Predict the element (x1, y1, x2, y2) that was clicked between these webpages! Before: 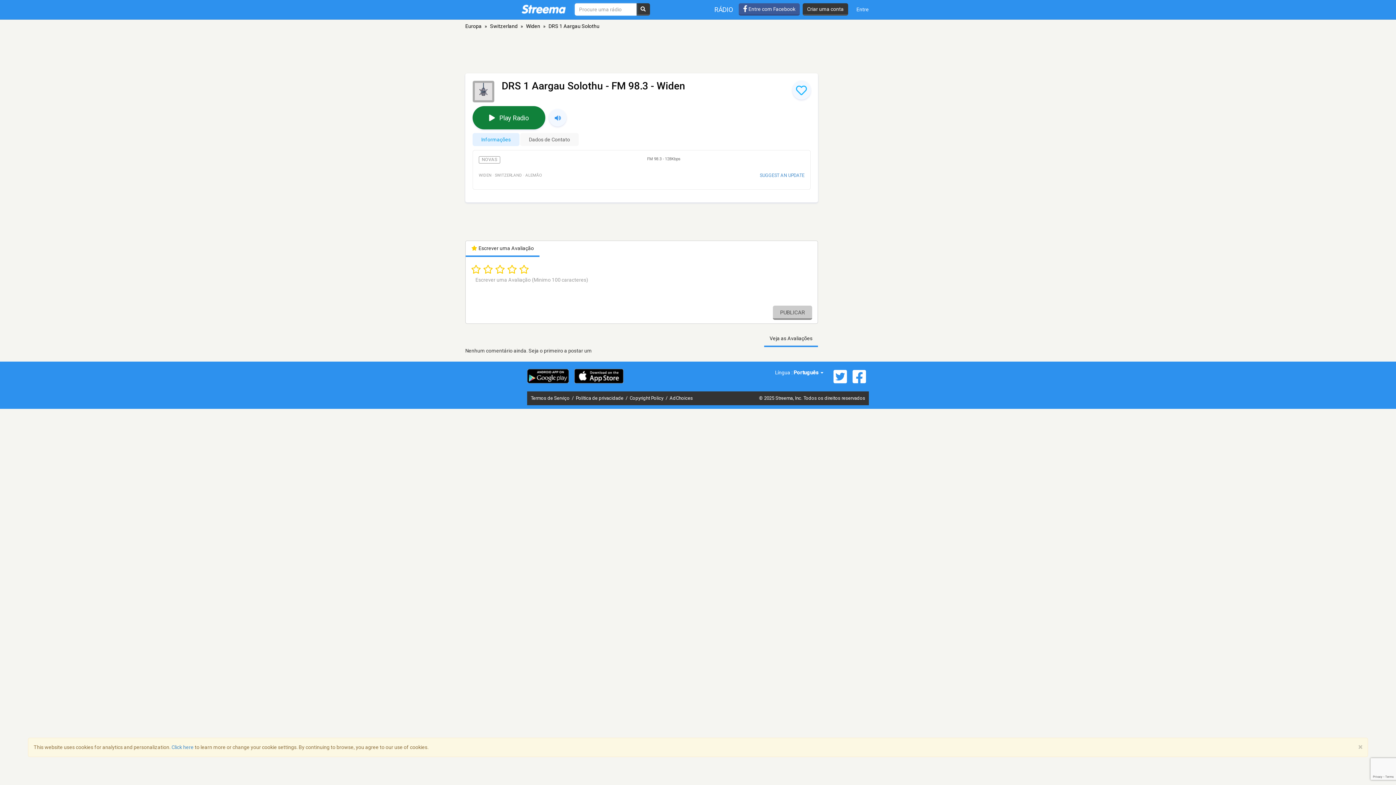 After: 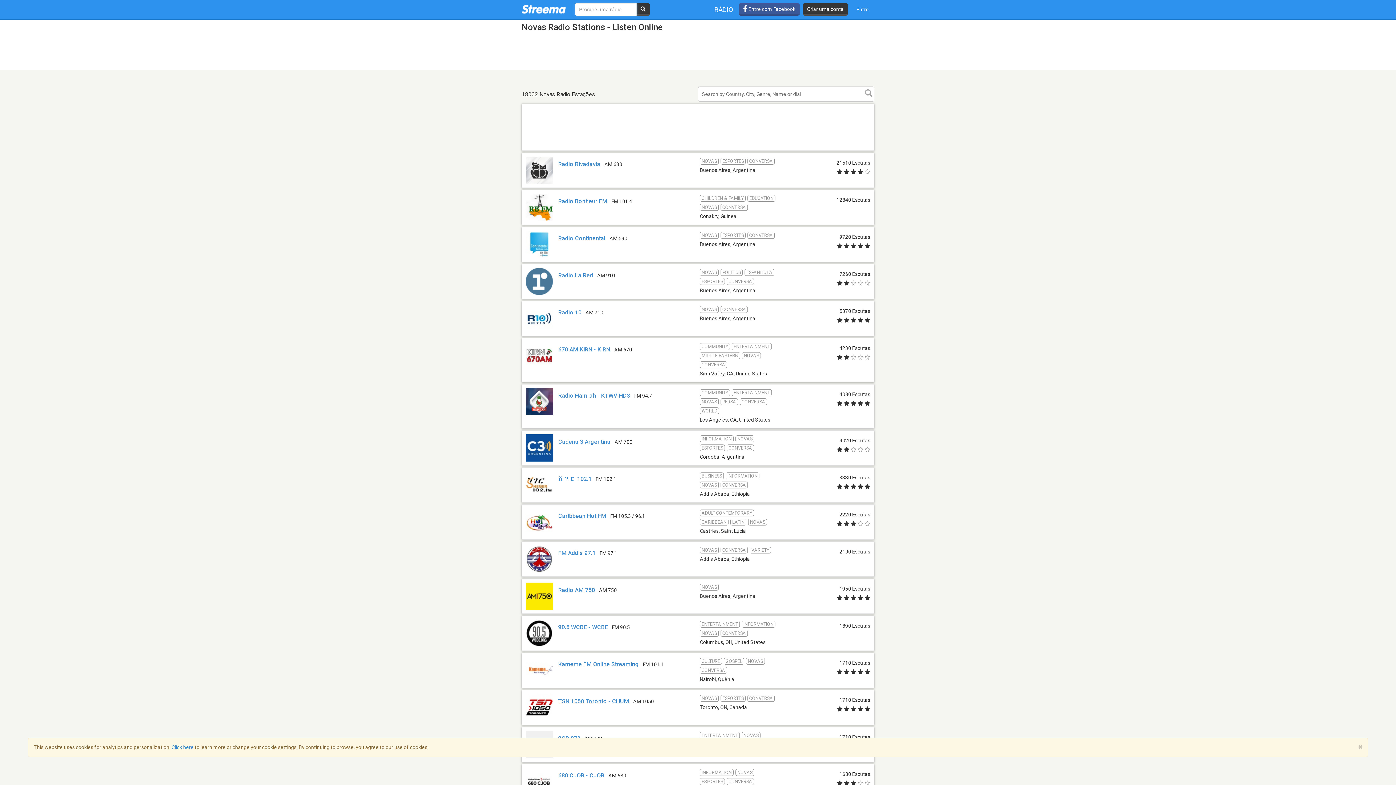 Action: bbox: (478, 156, 500, 163) label: NOVAS